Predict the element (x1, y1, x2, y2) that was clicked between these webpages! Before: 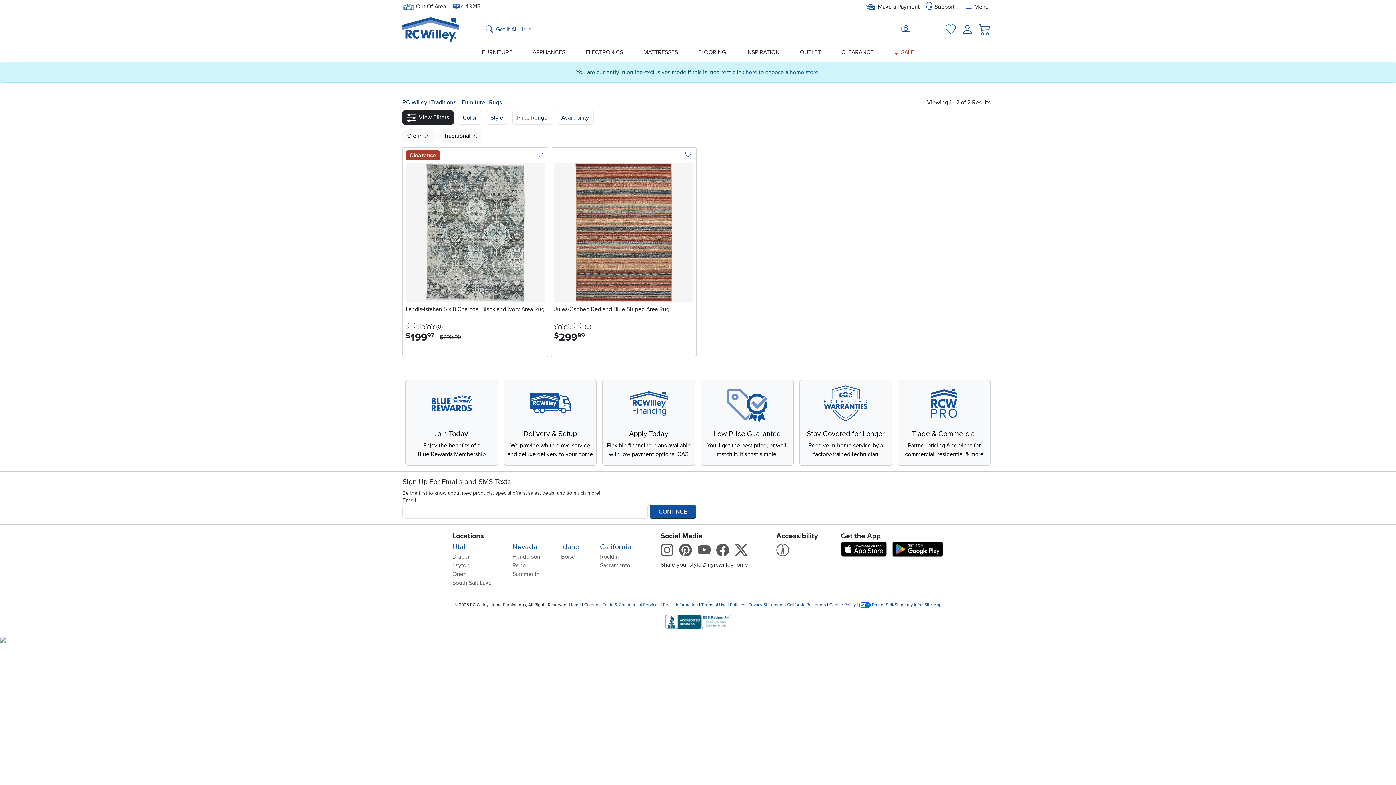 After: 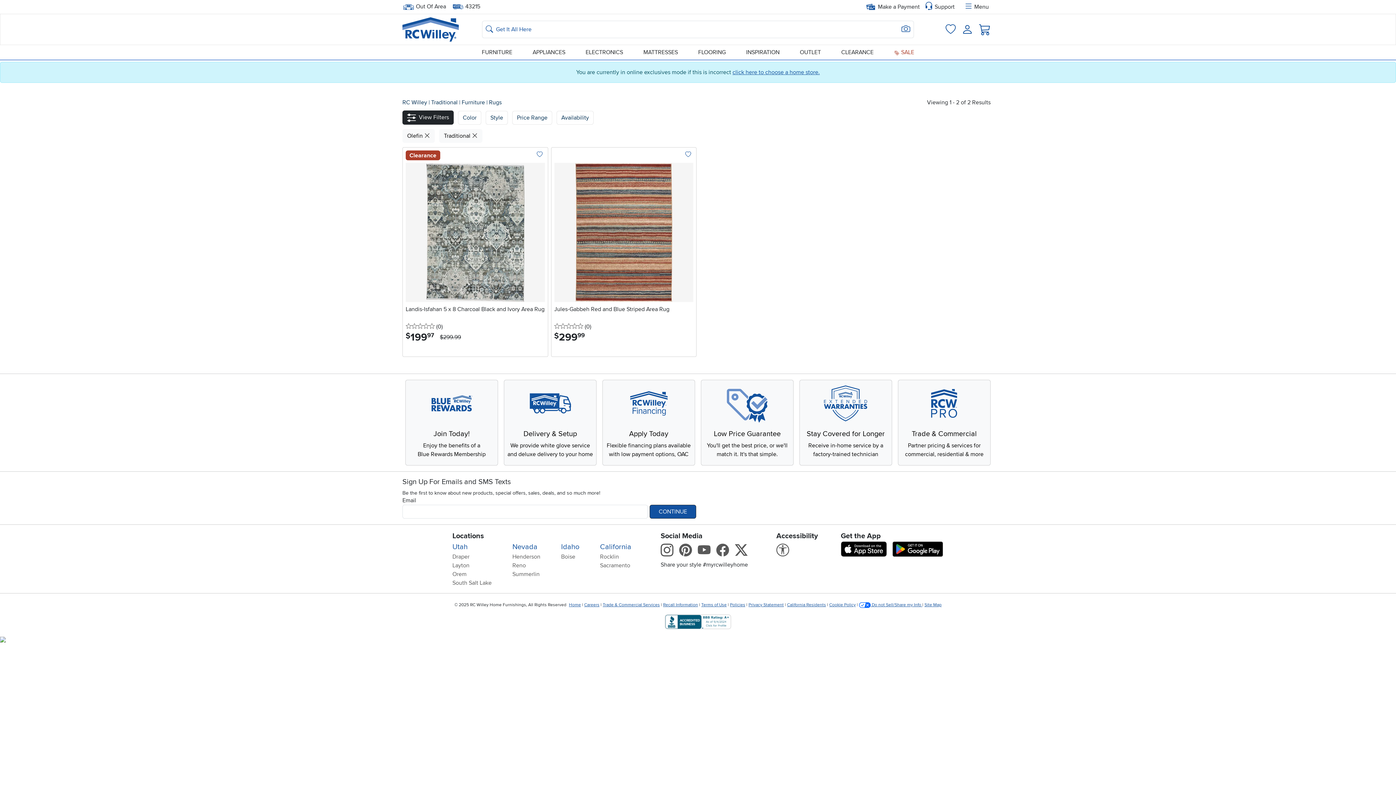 Action: label: Download Android RC Willey App bbox: (892, 541, 943, 556)